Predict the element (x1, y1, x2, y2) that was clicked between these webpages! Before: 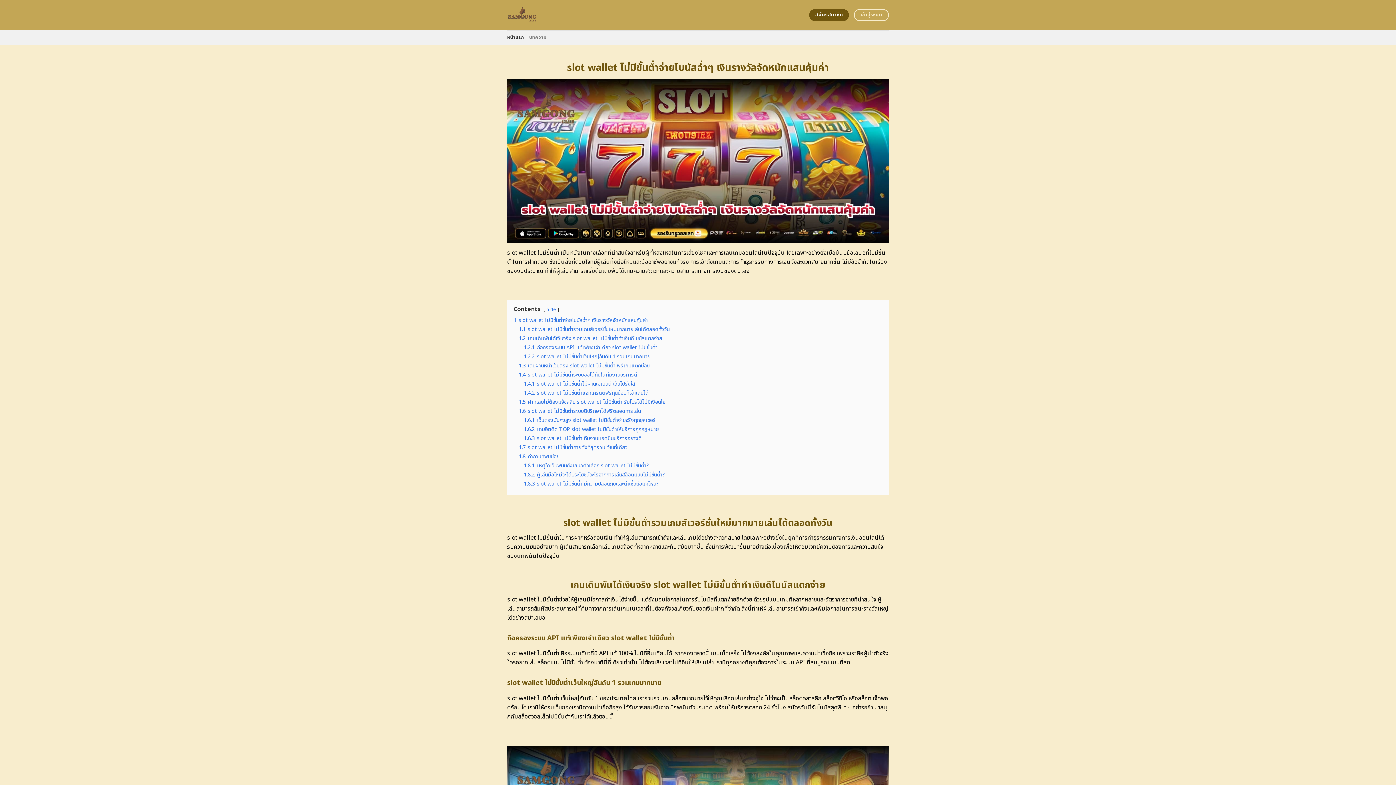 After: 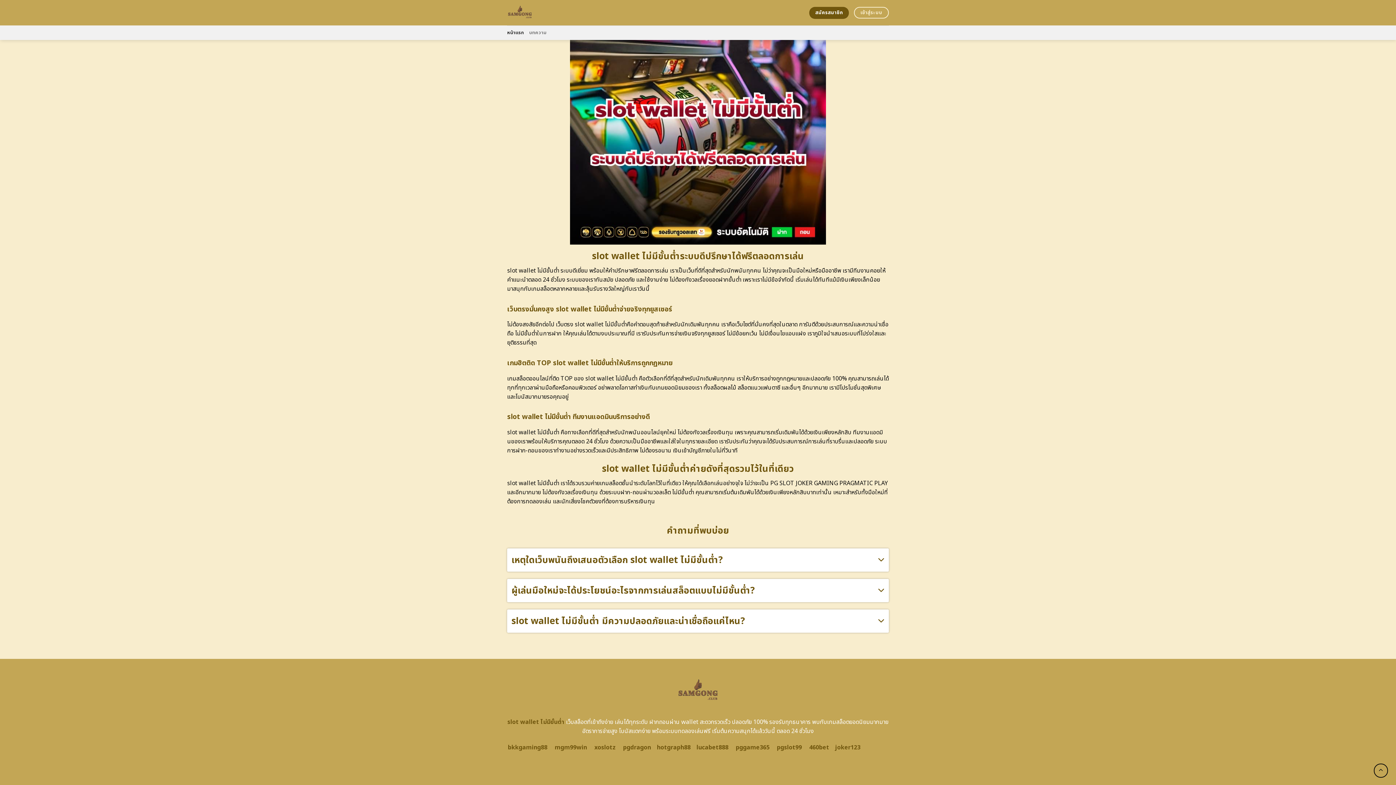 Action: label: 1.6.2 เกมฮิตติด TOP slot wallet ไม่มีขั้นต่ำให้บริการถูกกฏหมาย bbox: (524, 425, 658, 433)